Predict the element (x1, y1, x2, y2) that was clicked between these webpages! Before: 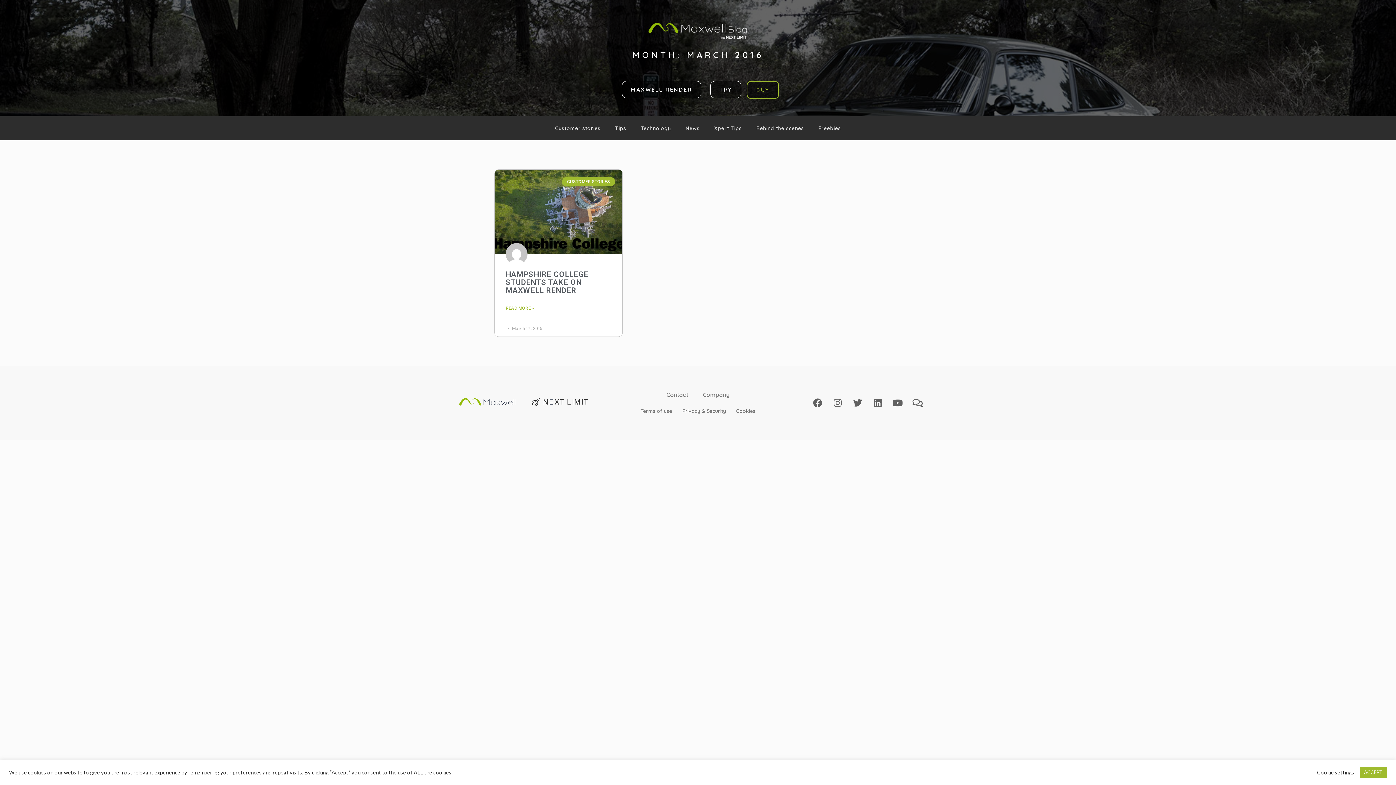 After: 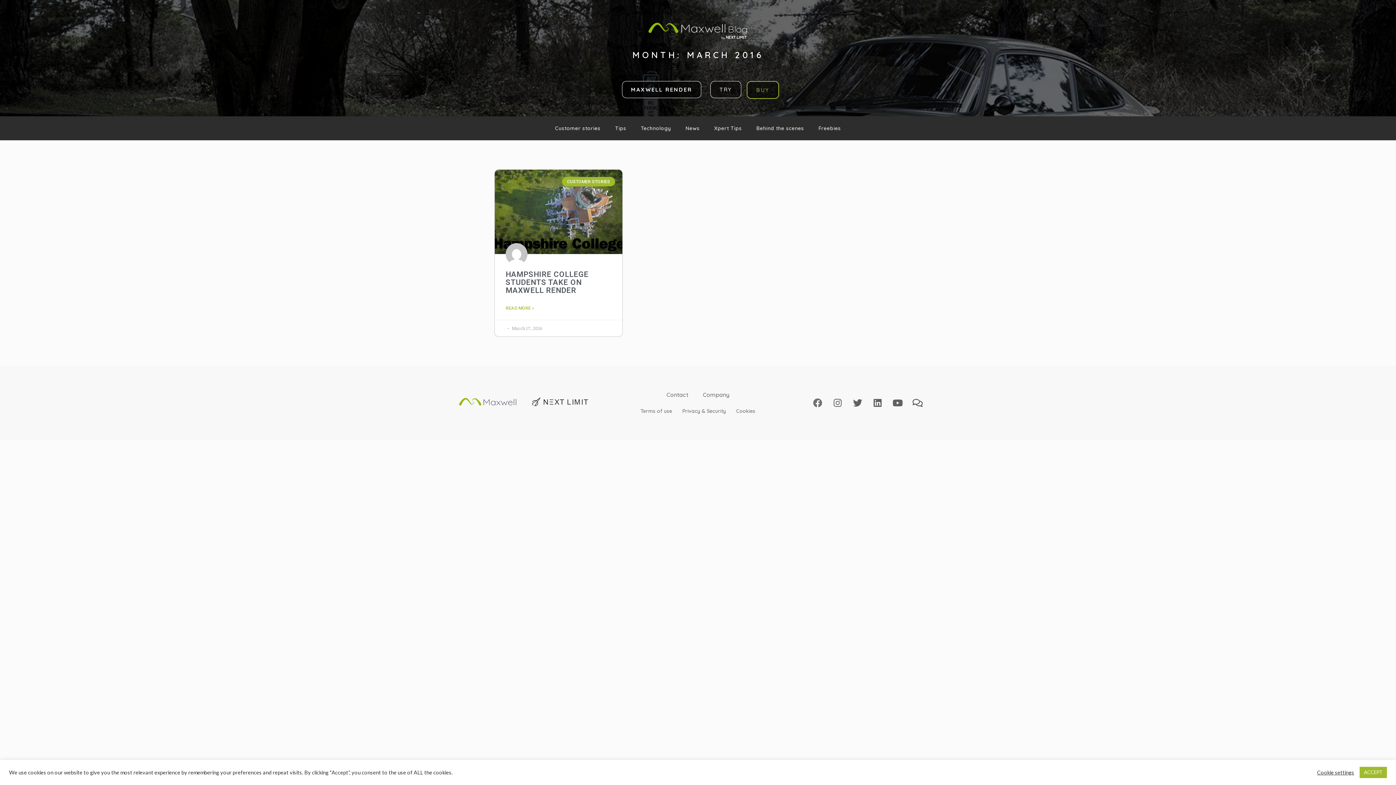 Action: label: Facebook bbox: (808, 394, 826, 412)